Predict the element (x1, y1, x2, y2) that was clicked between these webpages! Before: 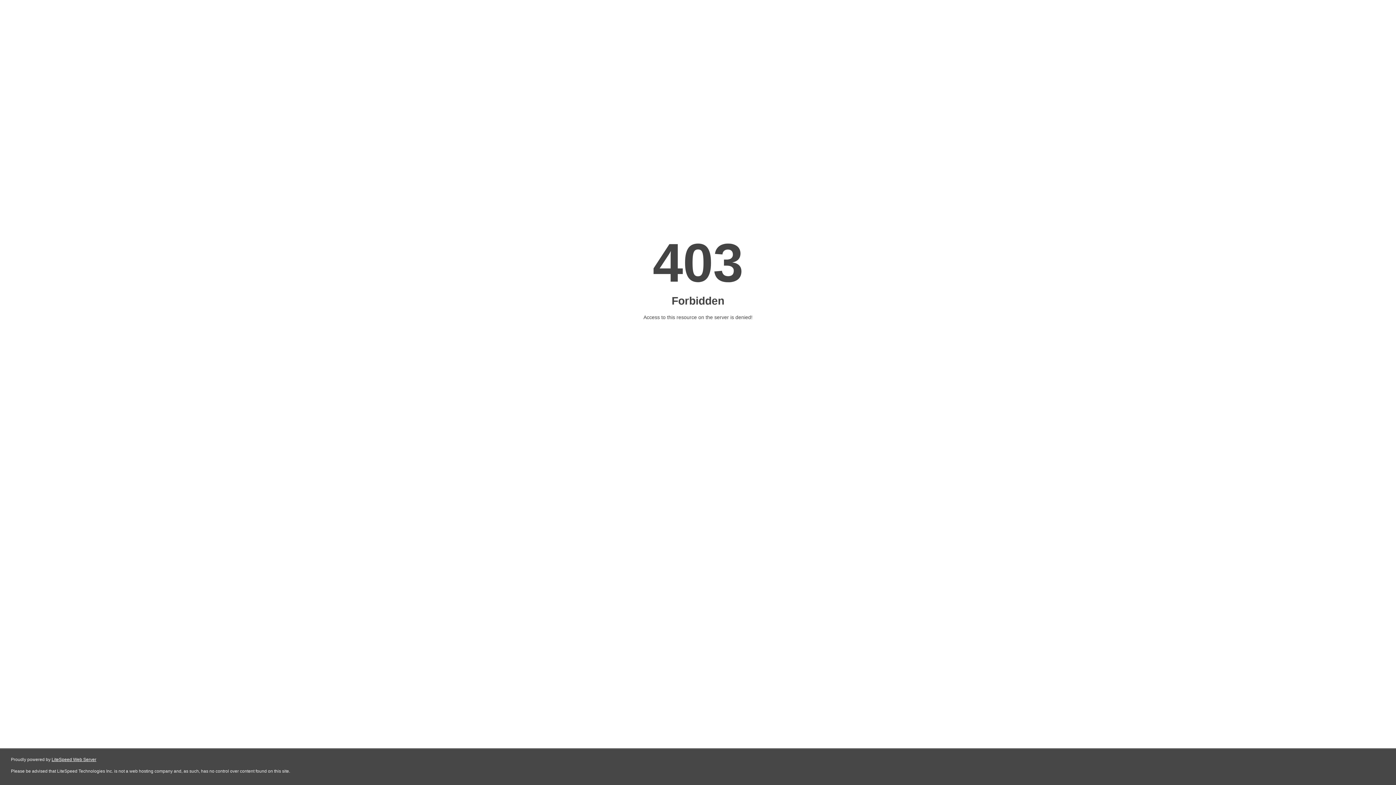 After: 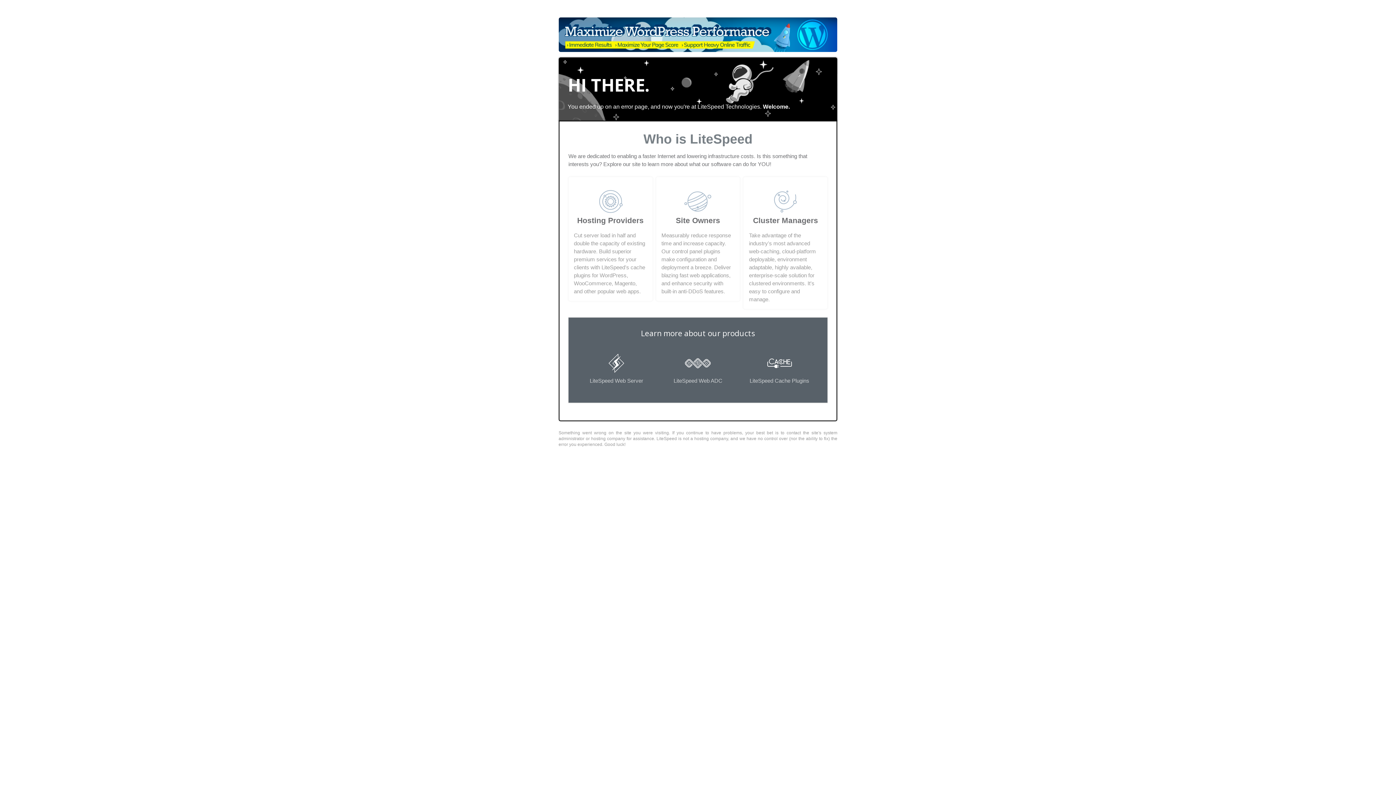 Action: label: LiteSpeed Web Server bbox: (51, 757, 96, 762)